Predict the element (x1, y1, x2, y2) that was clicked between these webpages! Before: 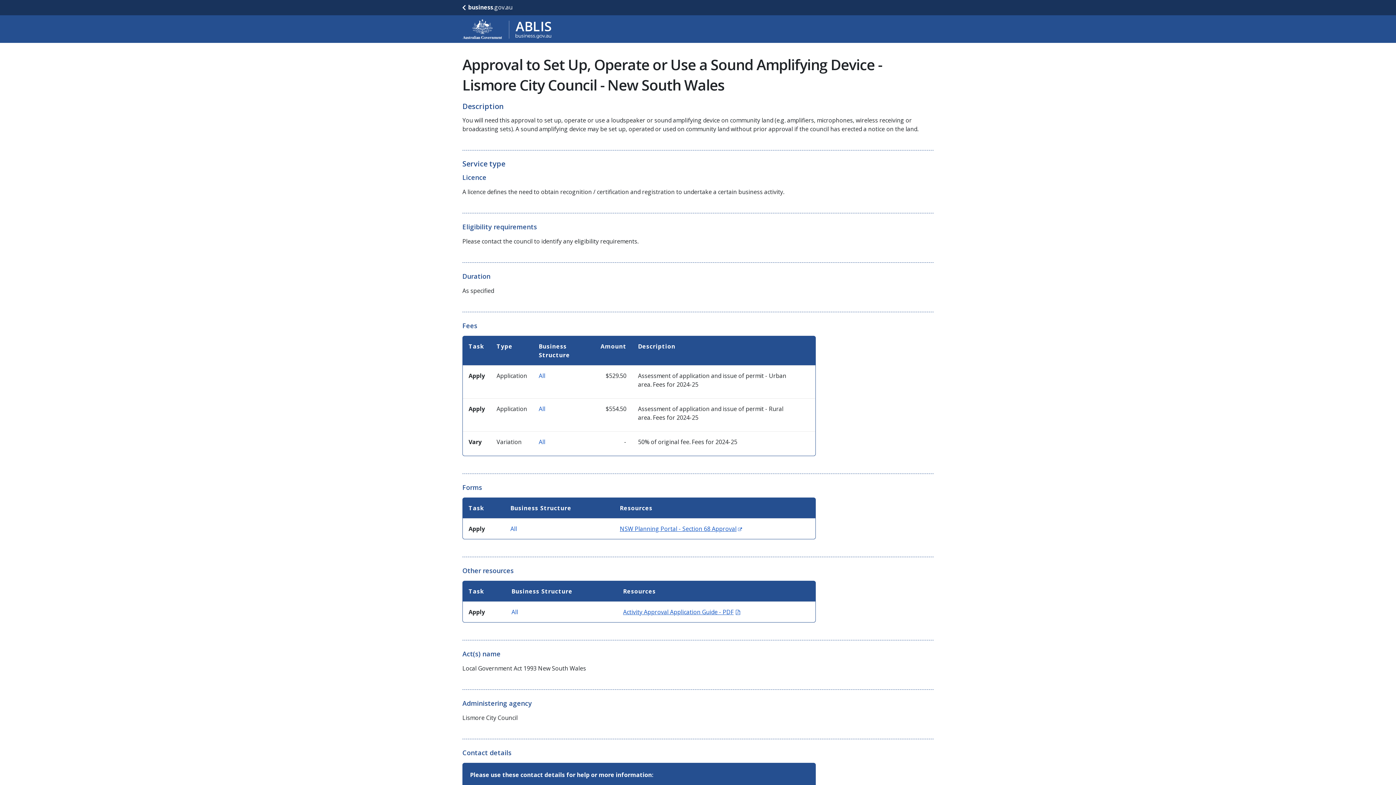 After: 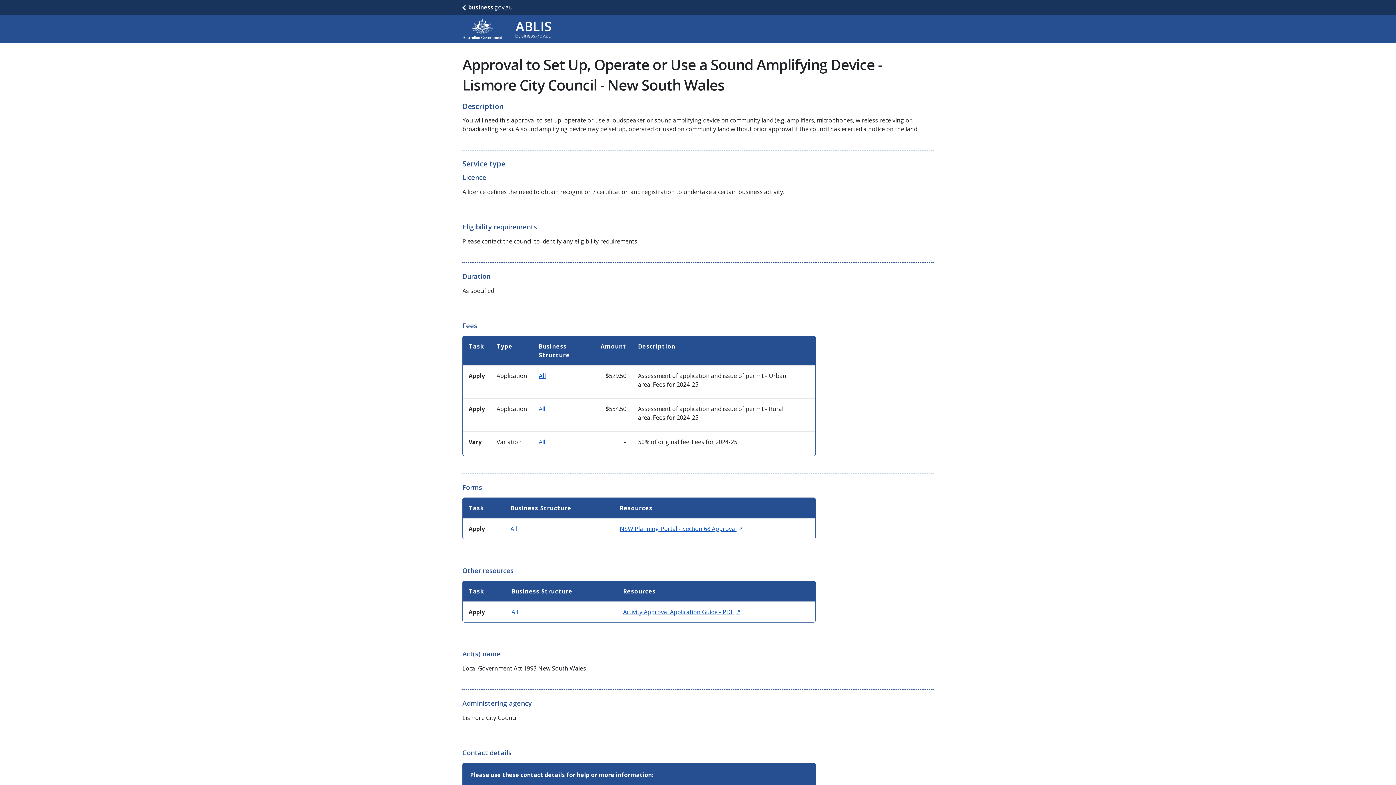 Action: bbox: (538, 372, 545, 380) label: All